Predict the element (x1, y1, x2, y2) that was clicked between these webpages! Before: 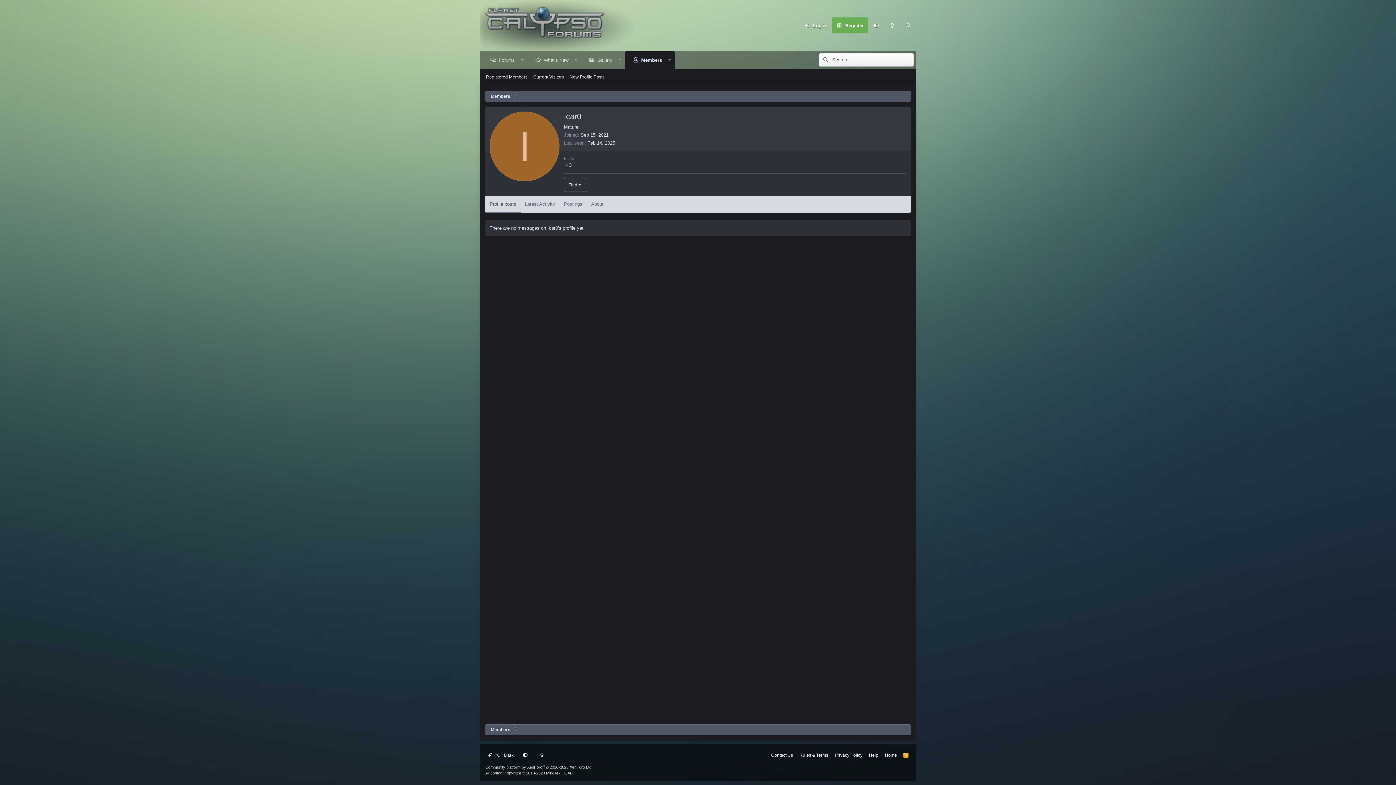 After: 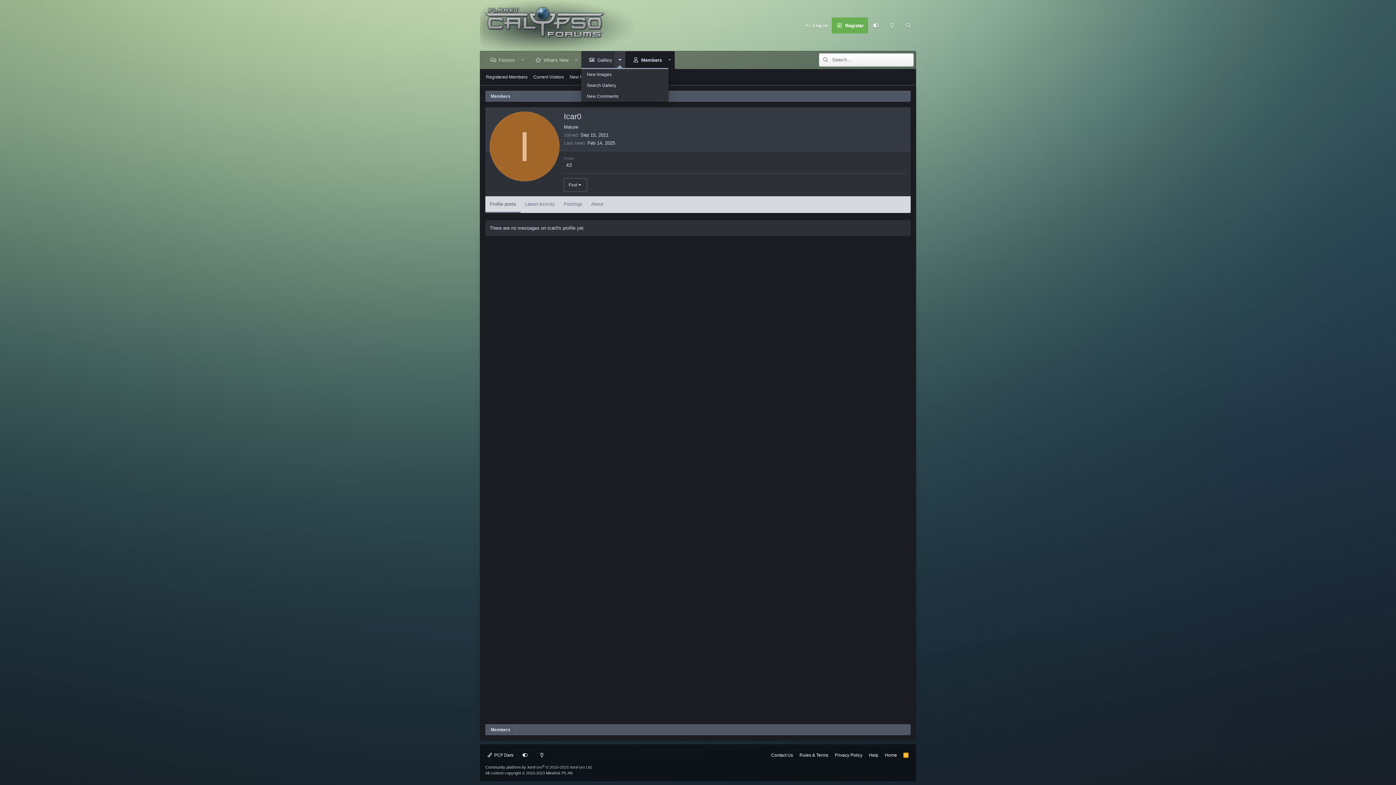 Action: bbox: (614, 51, 625, 69) label: Toggle expanded